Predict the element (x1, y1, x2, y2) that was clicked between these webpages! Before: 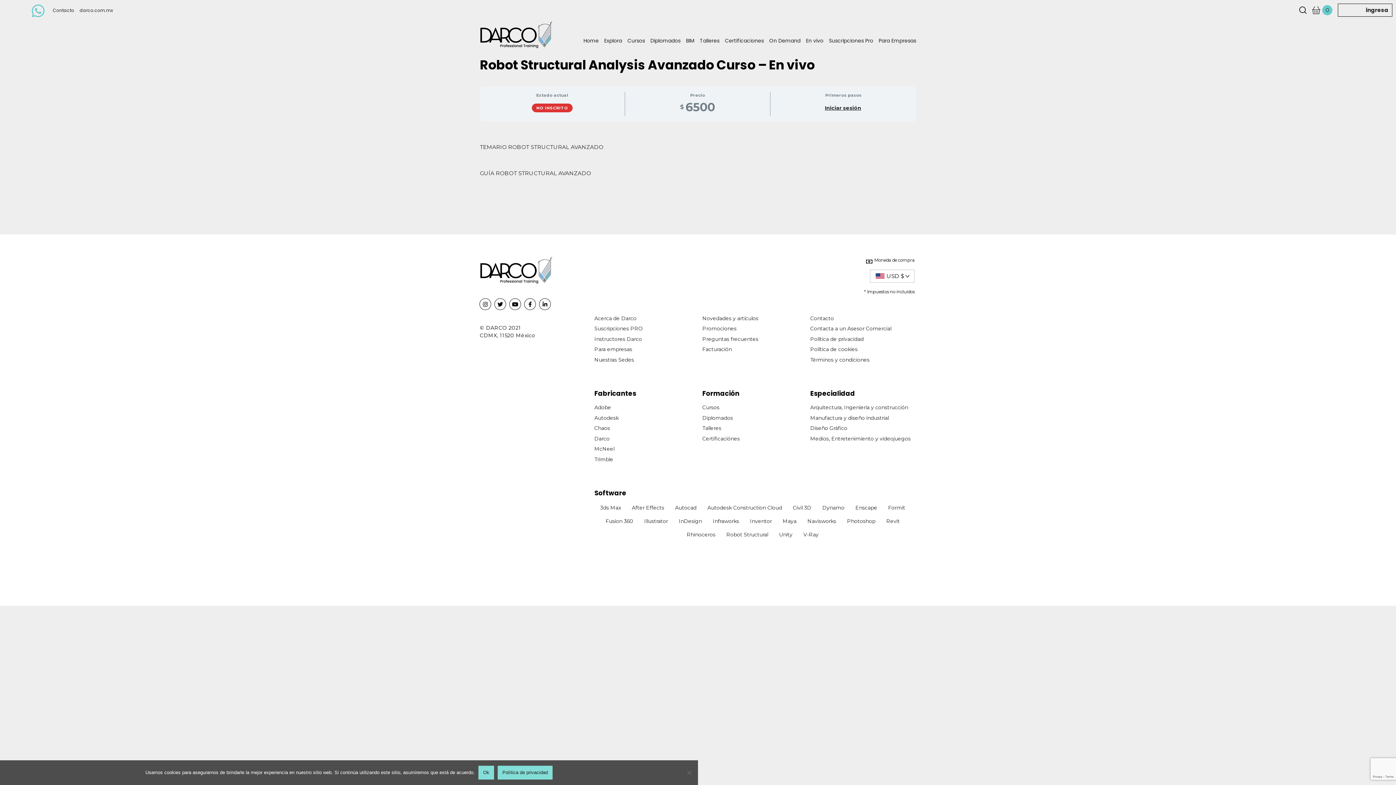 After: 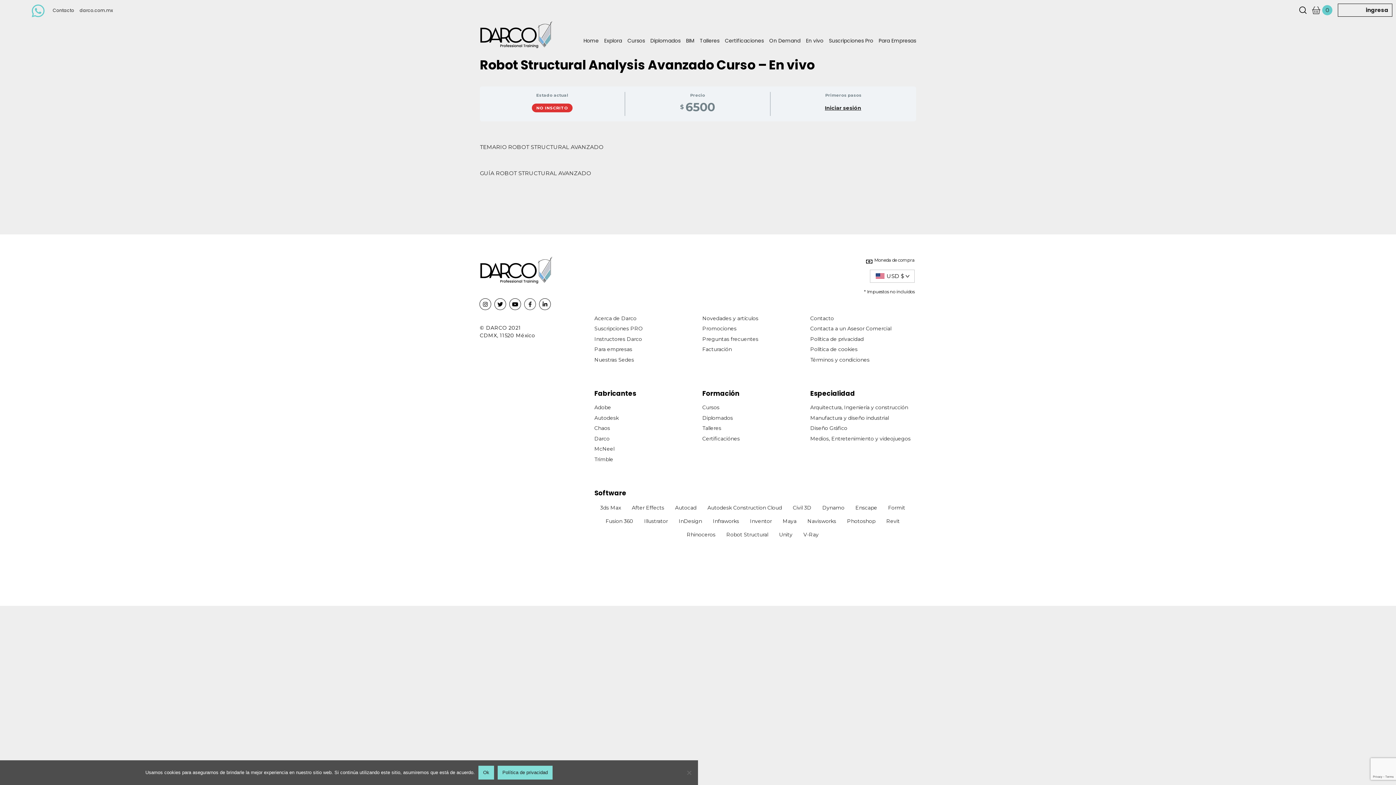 Action: bbox: (524, 298, 535, 309) label: Facebook-f